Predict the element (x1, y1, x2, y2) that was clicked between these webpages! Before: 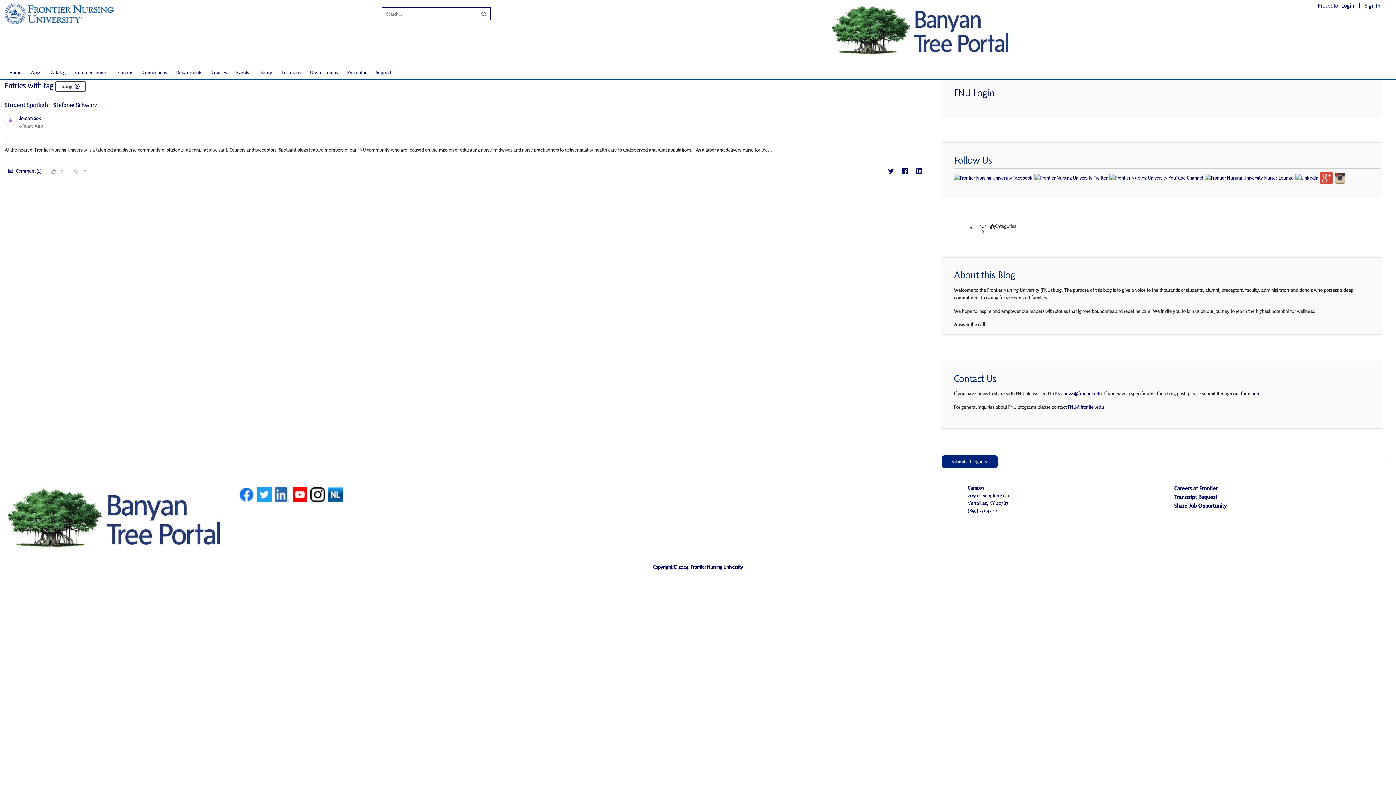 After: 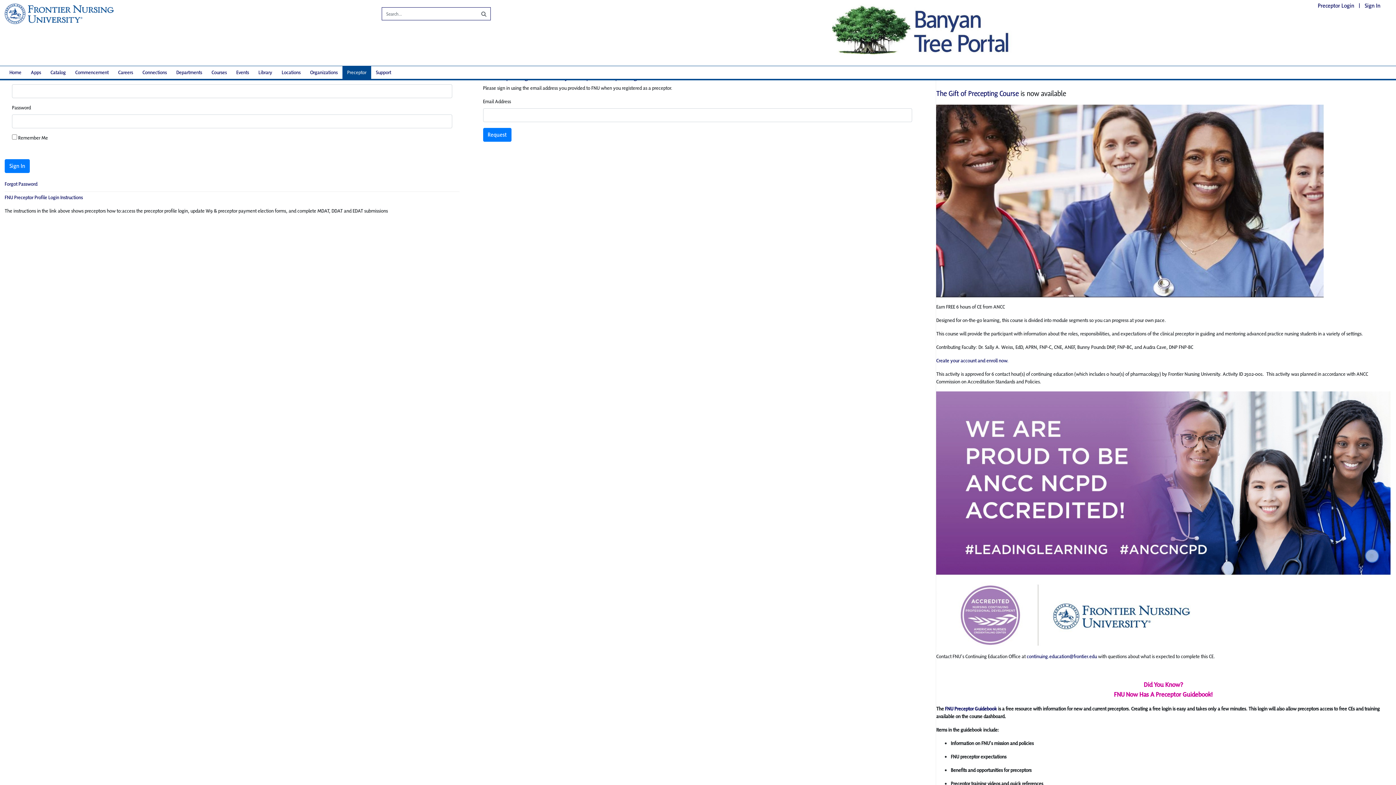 Action: label: Preceptor Login bbox: (1318, 1, 1354, 9)